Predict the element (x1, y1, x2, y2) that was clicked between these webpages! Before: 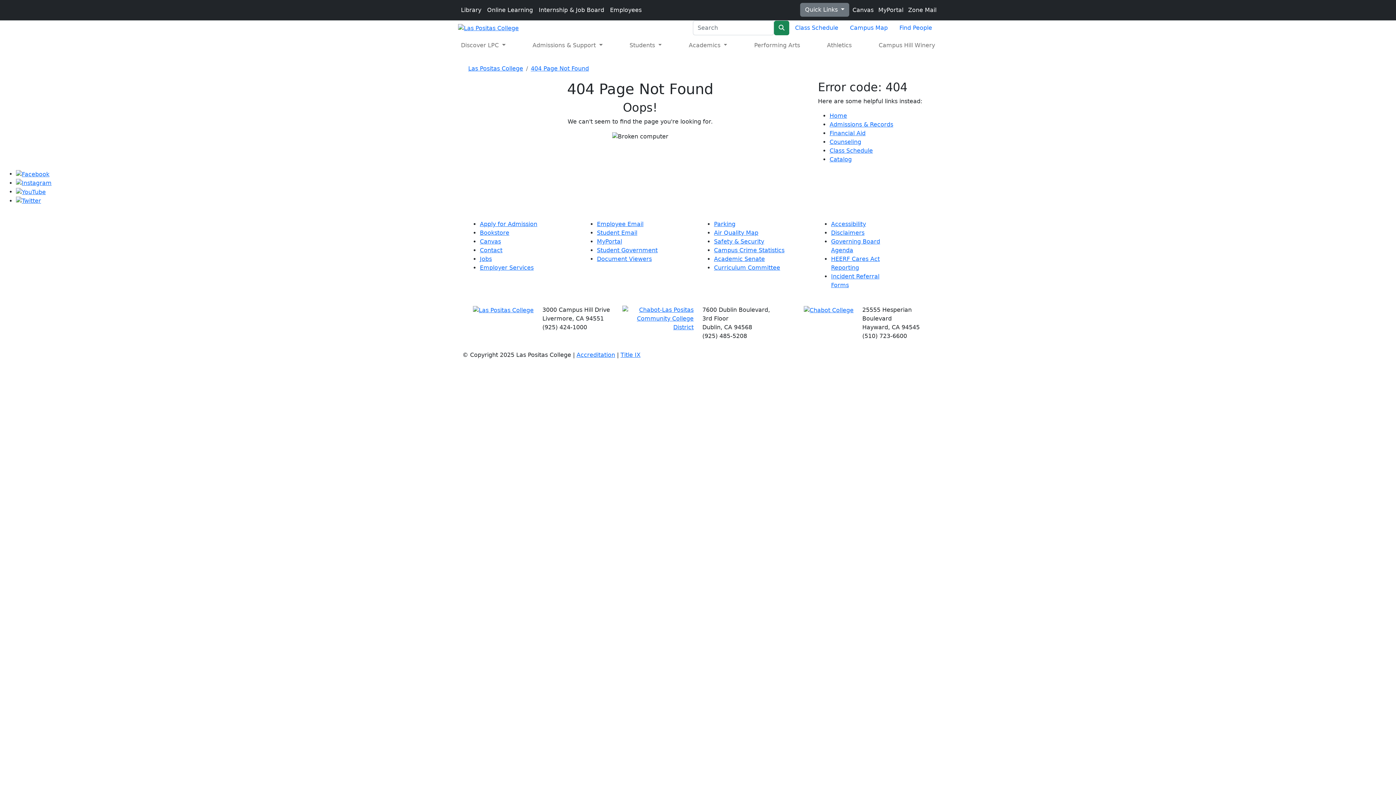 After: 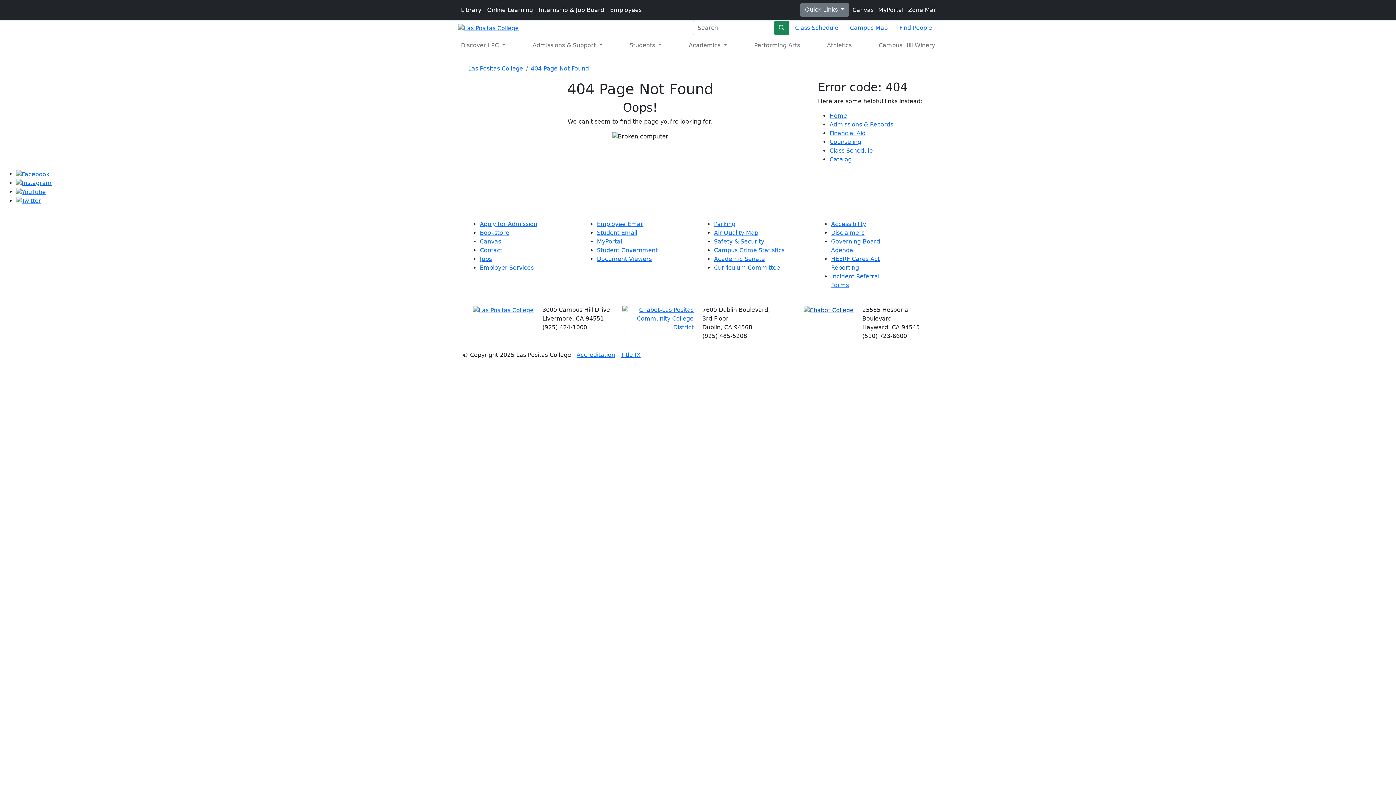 Action: bbox: (804, 306, 853, 313)